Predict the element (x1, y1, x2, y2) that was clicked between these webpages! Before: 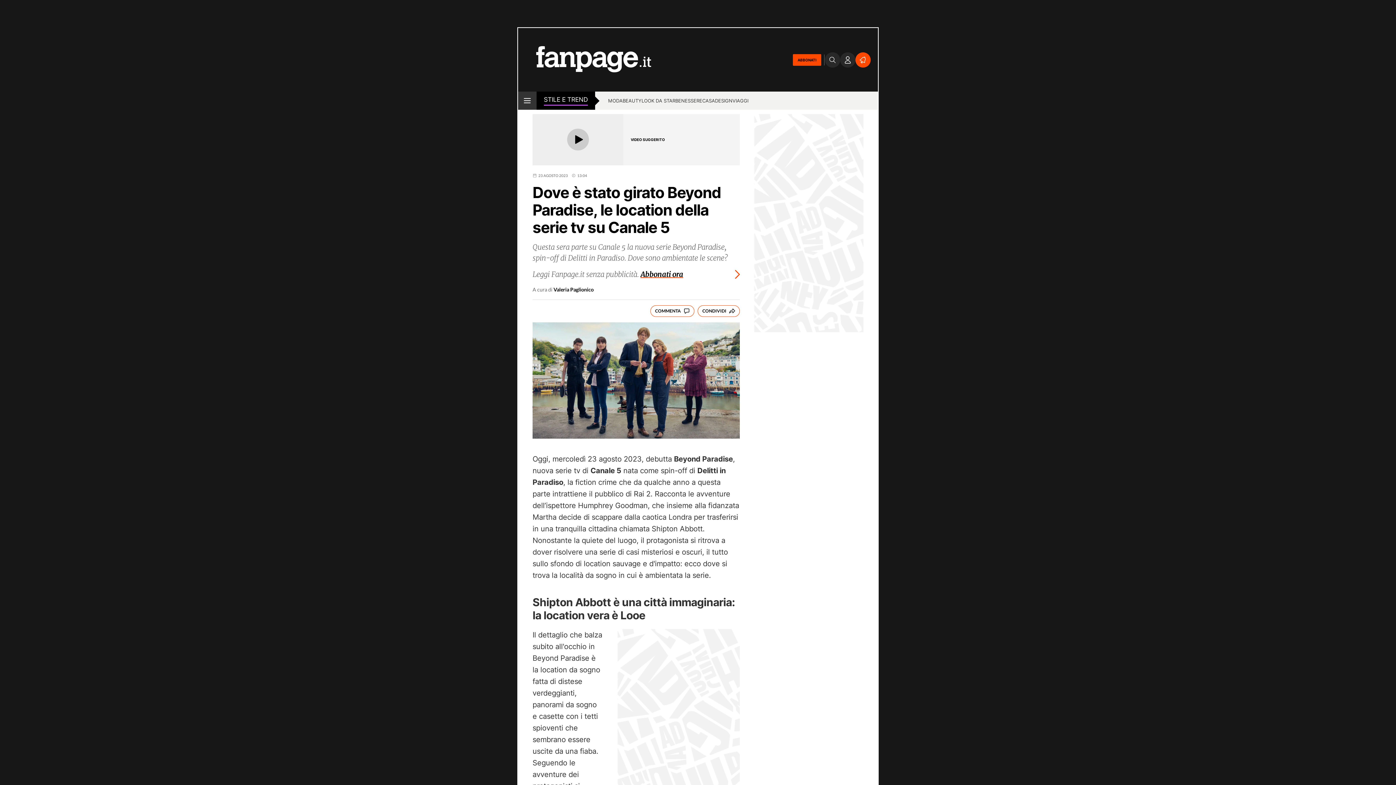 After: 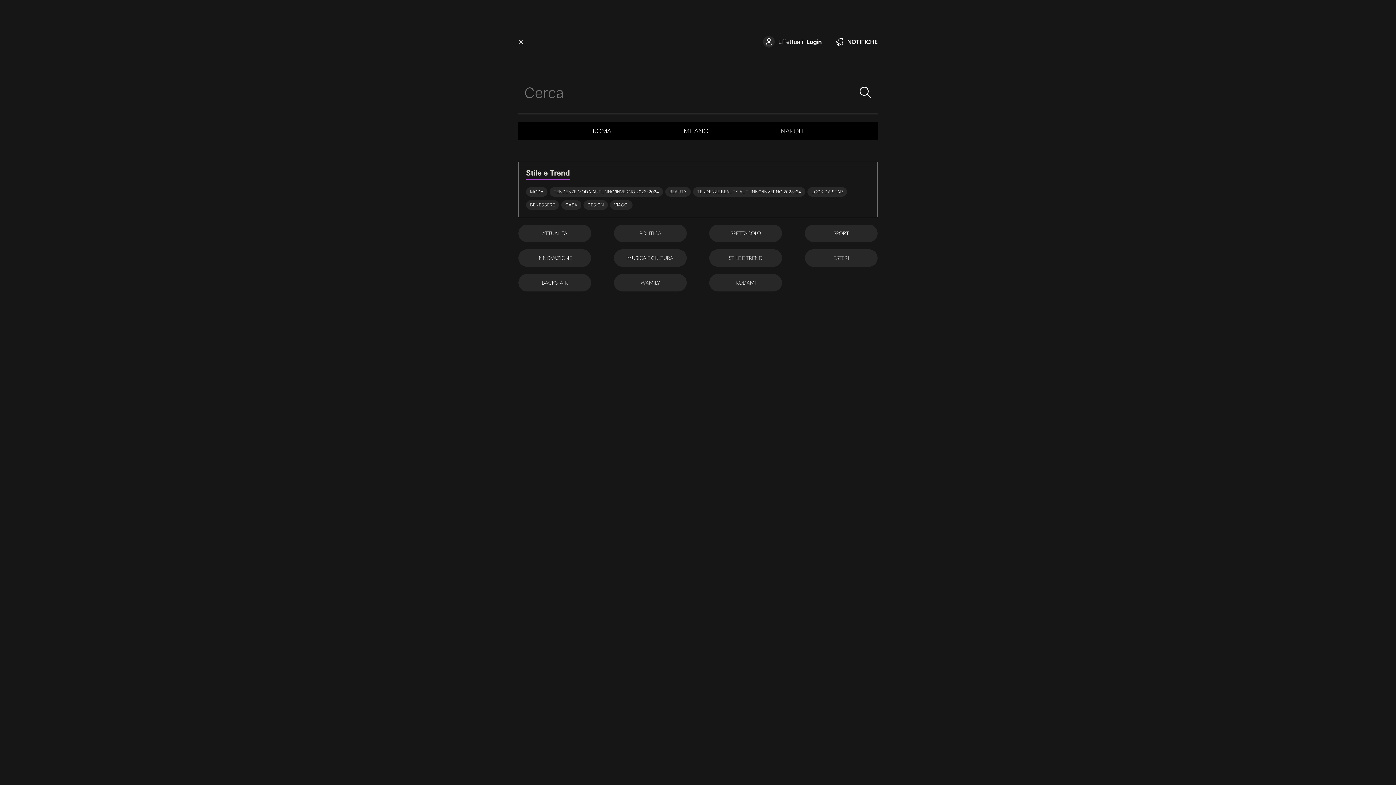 Action: label: open menu bbox: (518, 91, 536, 109)